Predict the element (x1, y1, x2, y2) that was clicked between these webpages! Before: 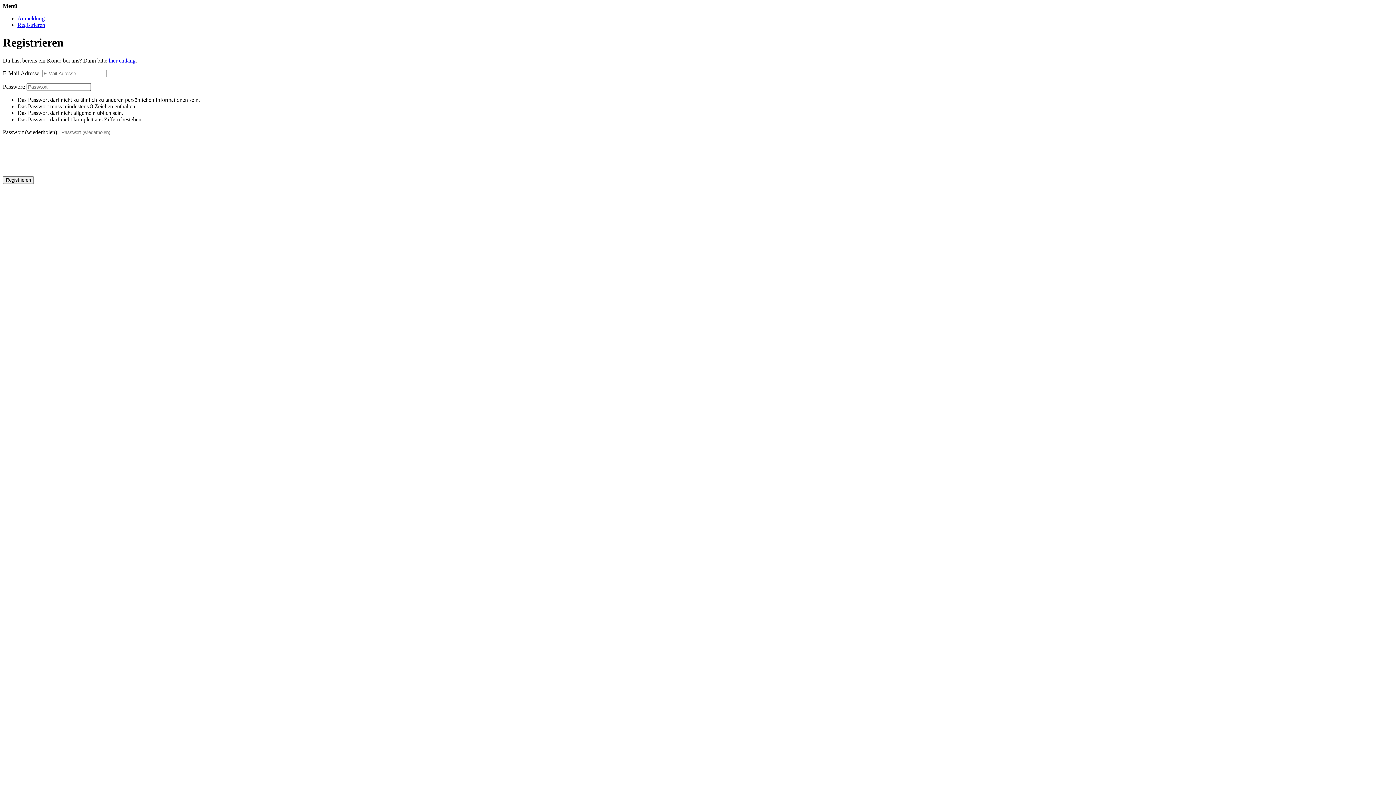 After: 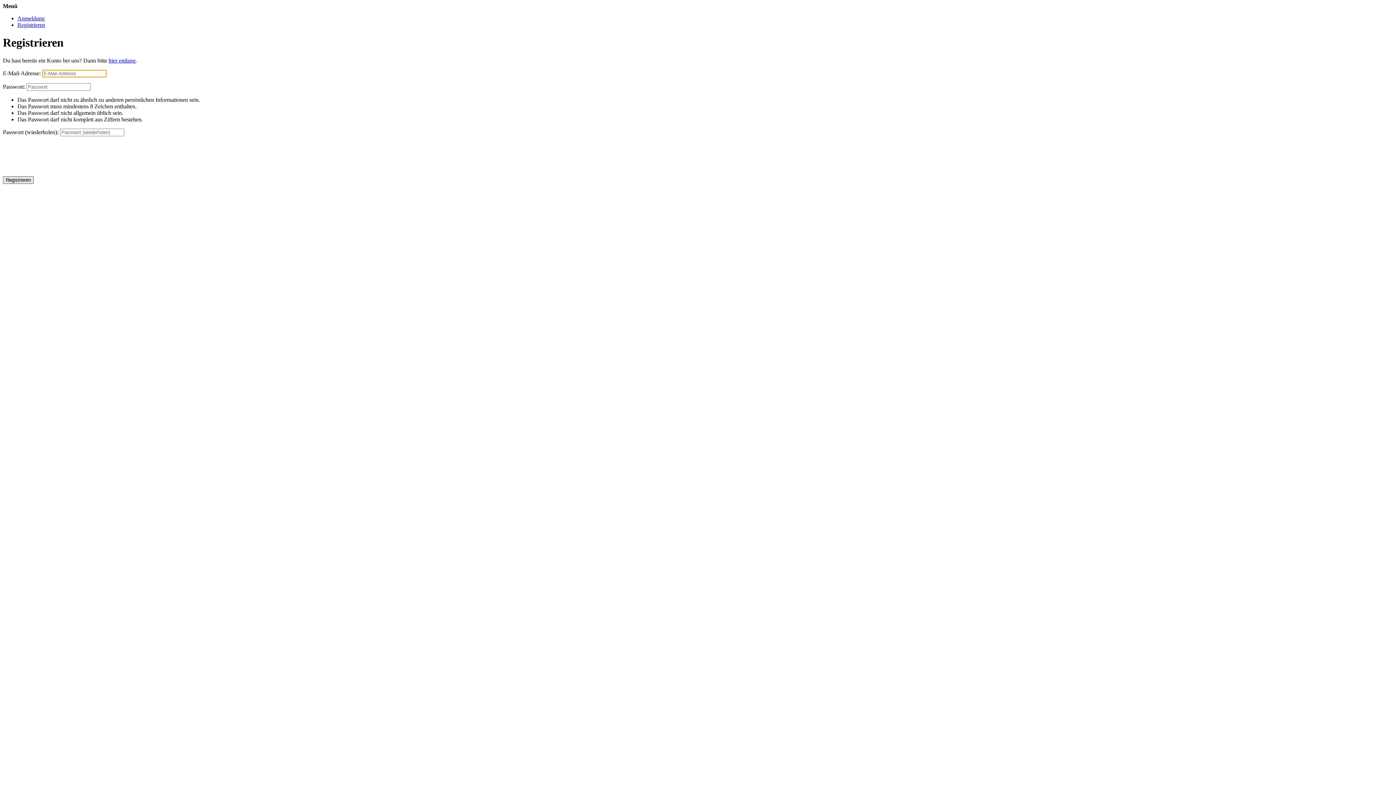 Action: label: Registrieren bbox: (2, 176, 33, 183)